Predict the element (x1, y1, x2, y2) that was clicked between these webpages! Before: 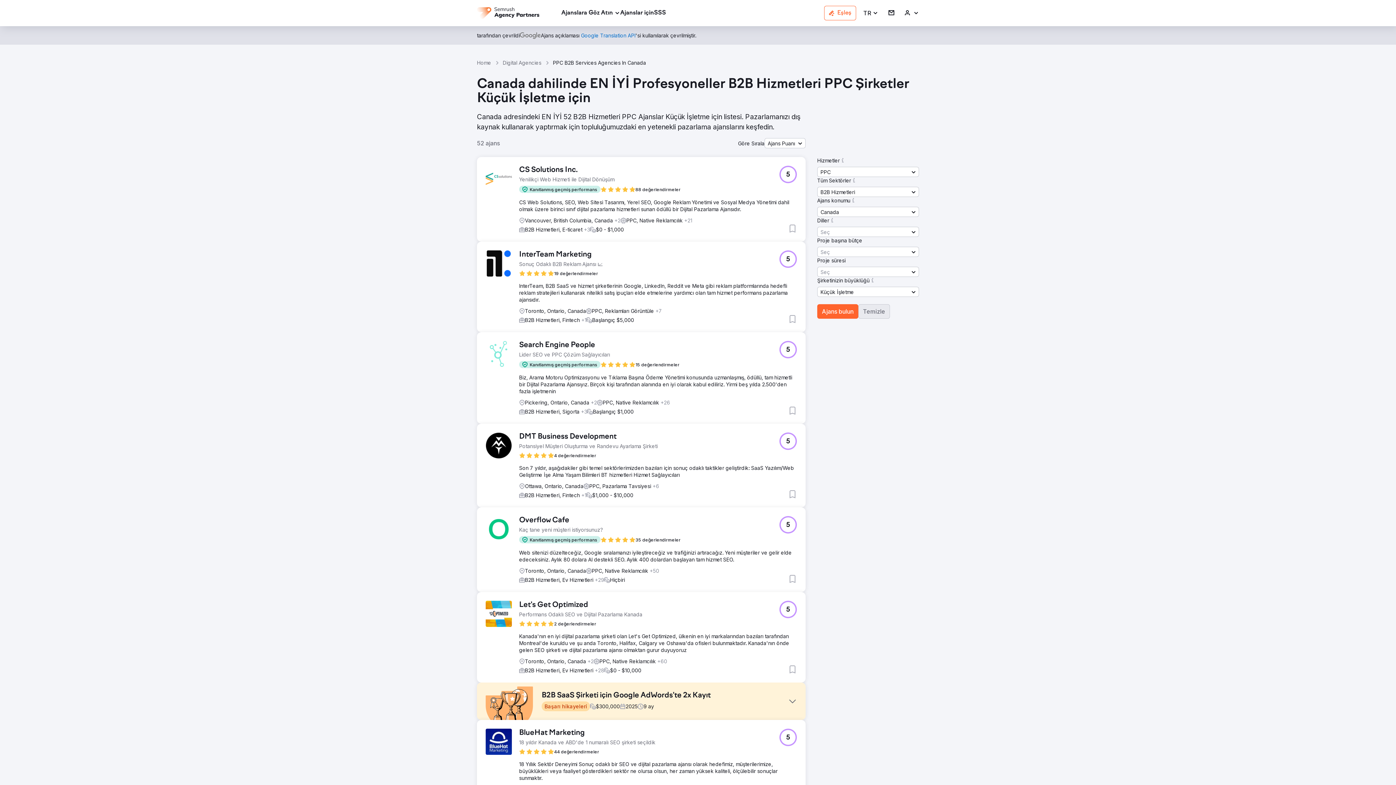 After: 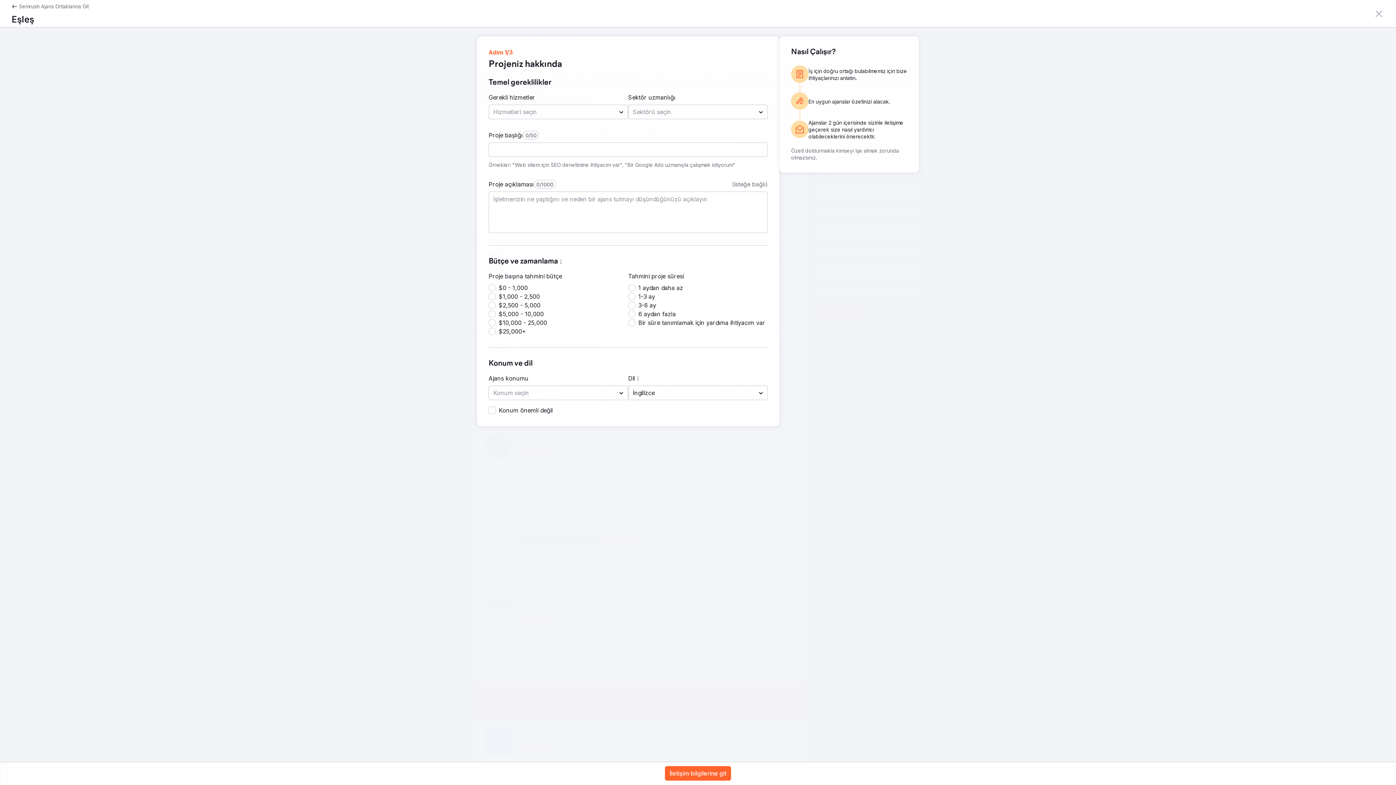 Action: label: Eşleş bbox: (824, 5, 856, 20)